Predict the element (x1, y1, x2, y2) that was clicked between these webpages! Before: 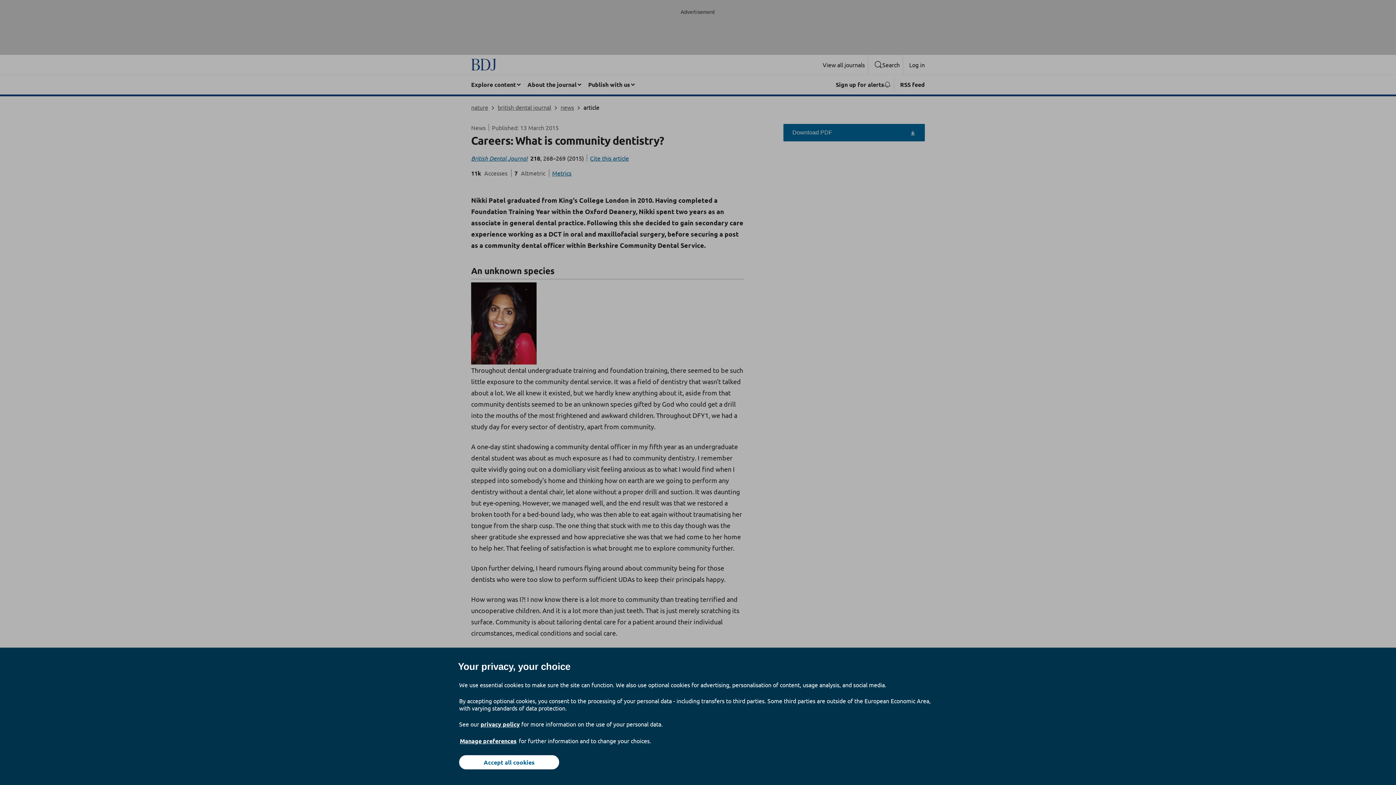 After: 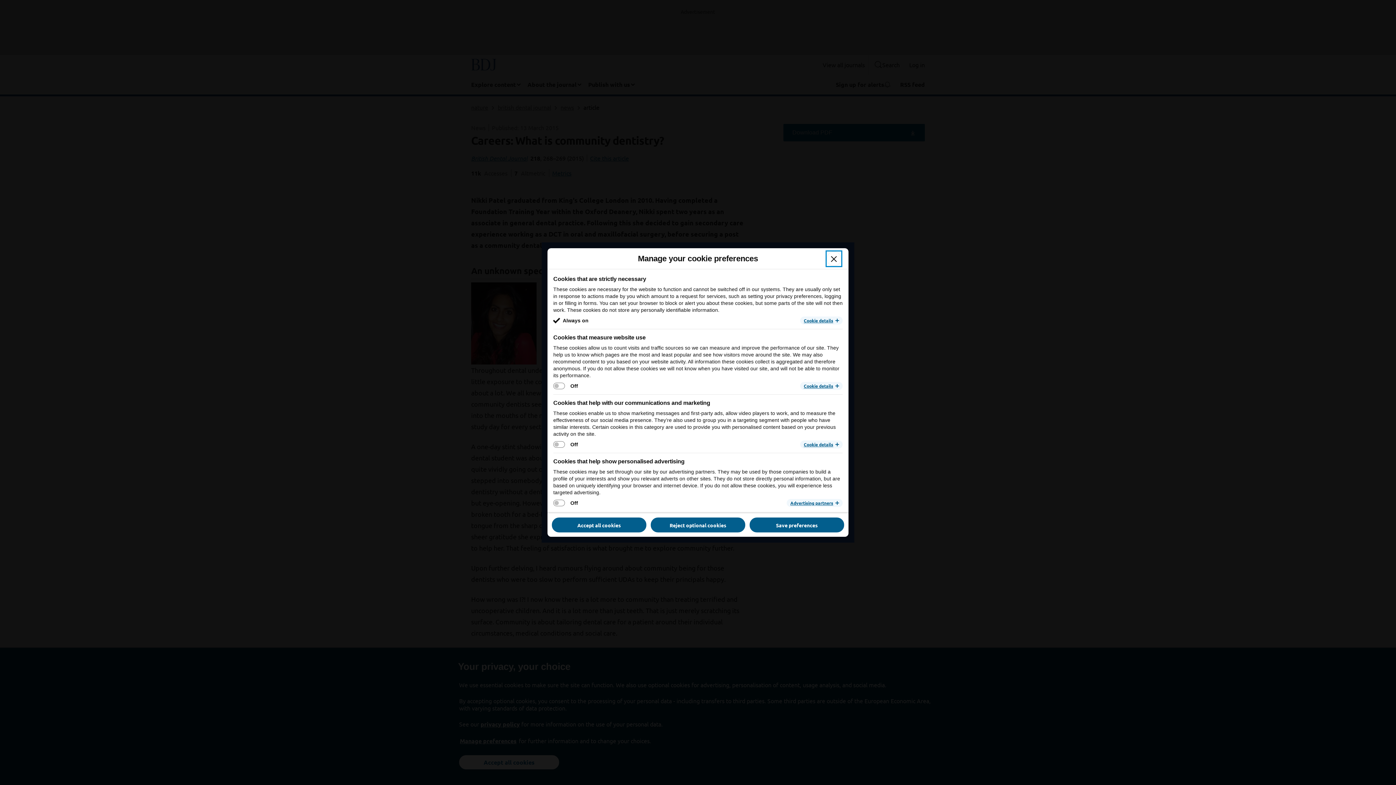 Action: label: Manage preferences bbox: (459, 737, 517, 745)